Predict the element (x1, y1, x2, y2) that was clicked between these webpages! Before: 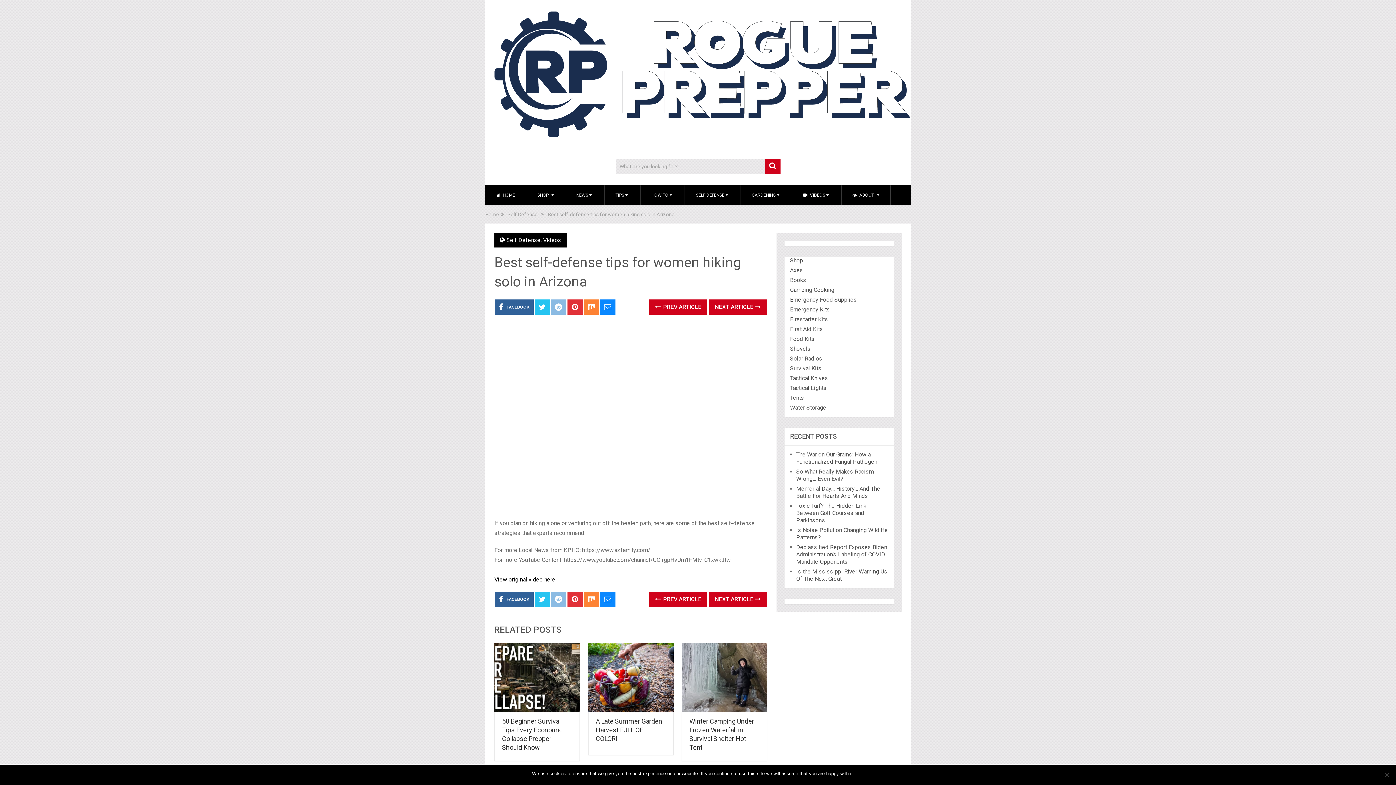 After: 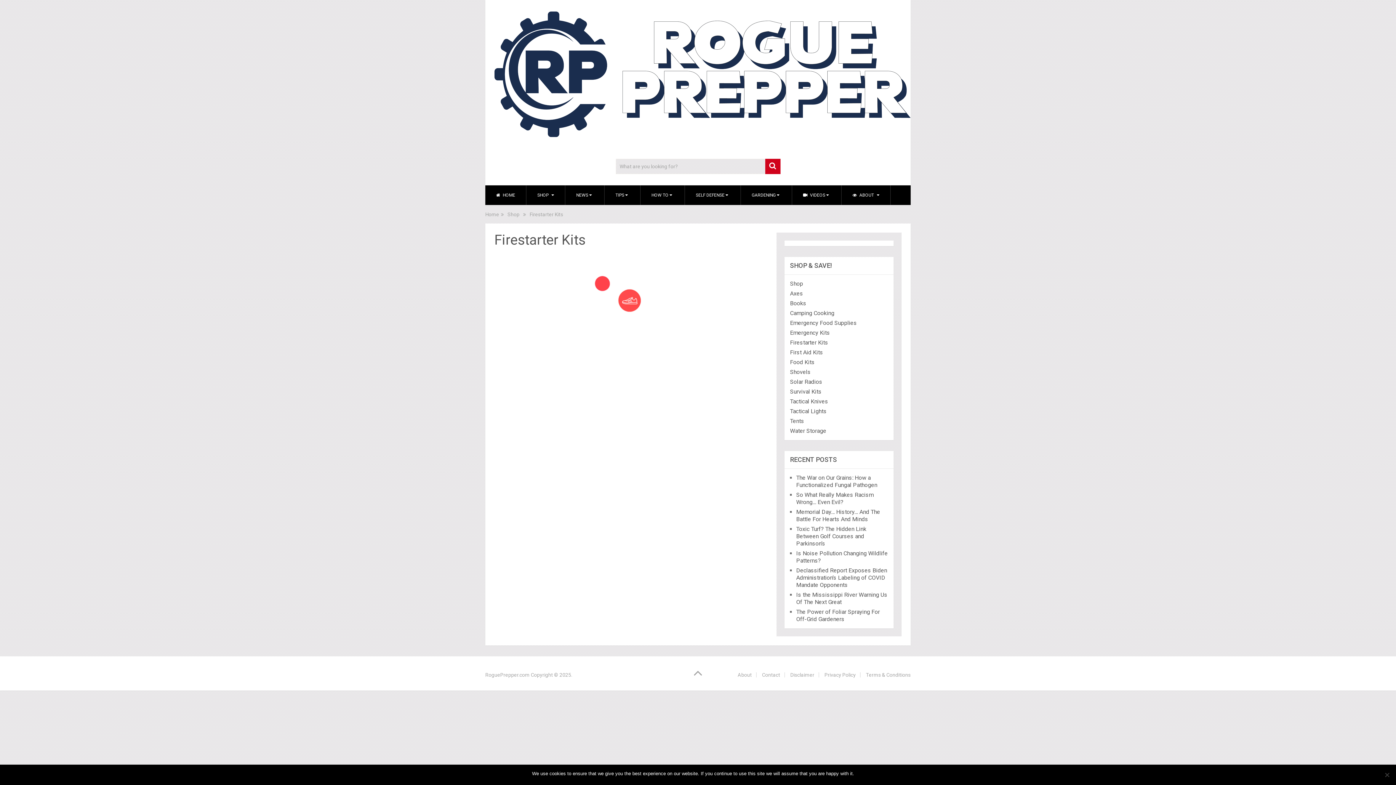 Action: label: Firestarter Kits bbox: (790, 315, 828, 322)